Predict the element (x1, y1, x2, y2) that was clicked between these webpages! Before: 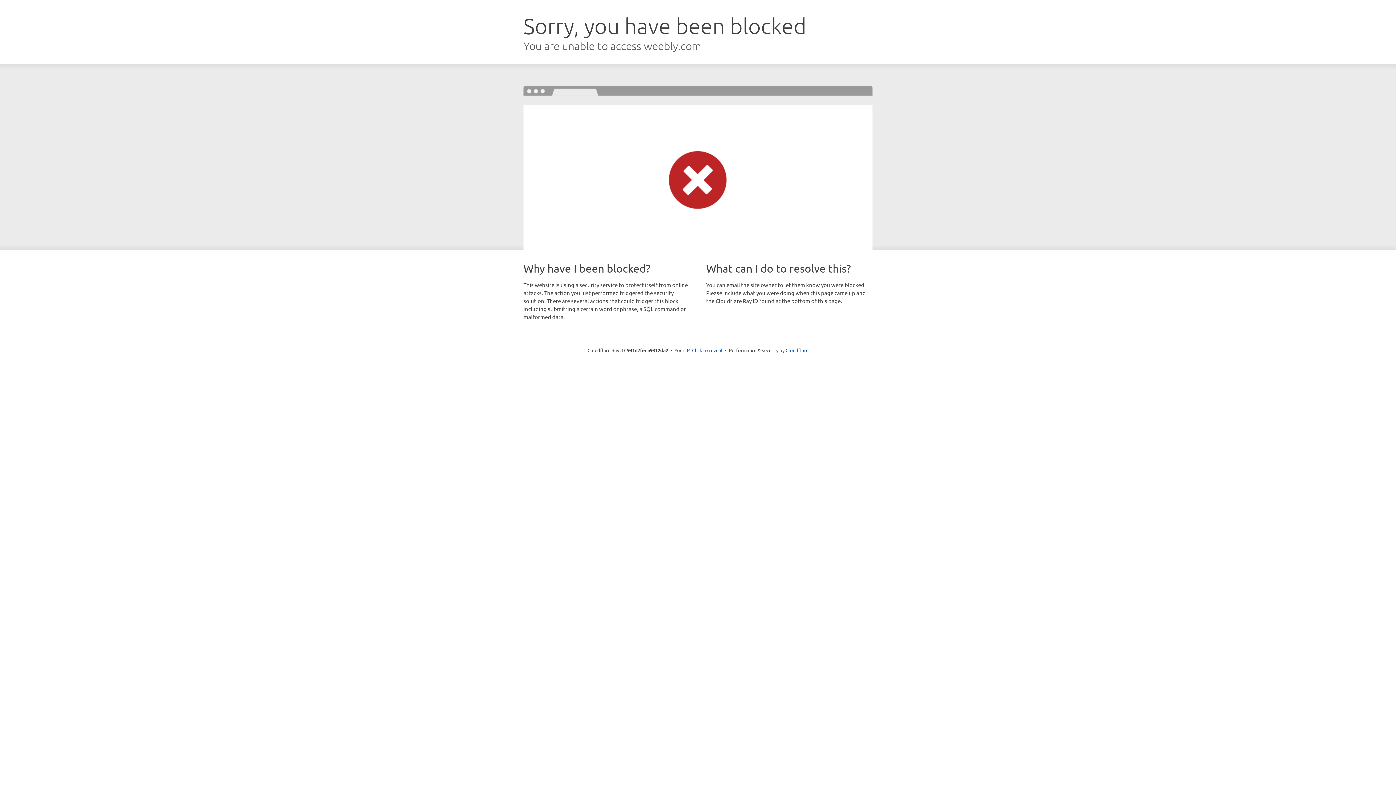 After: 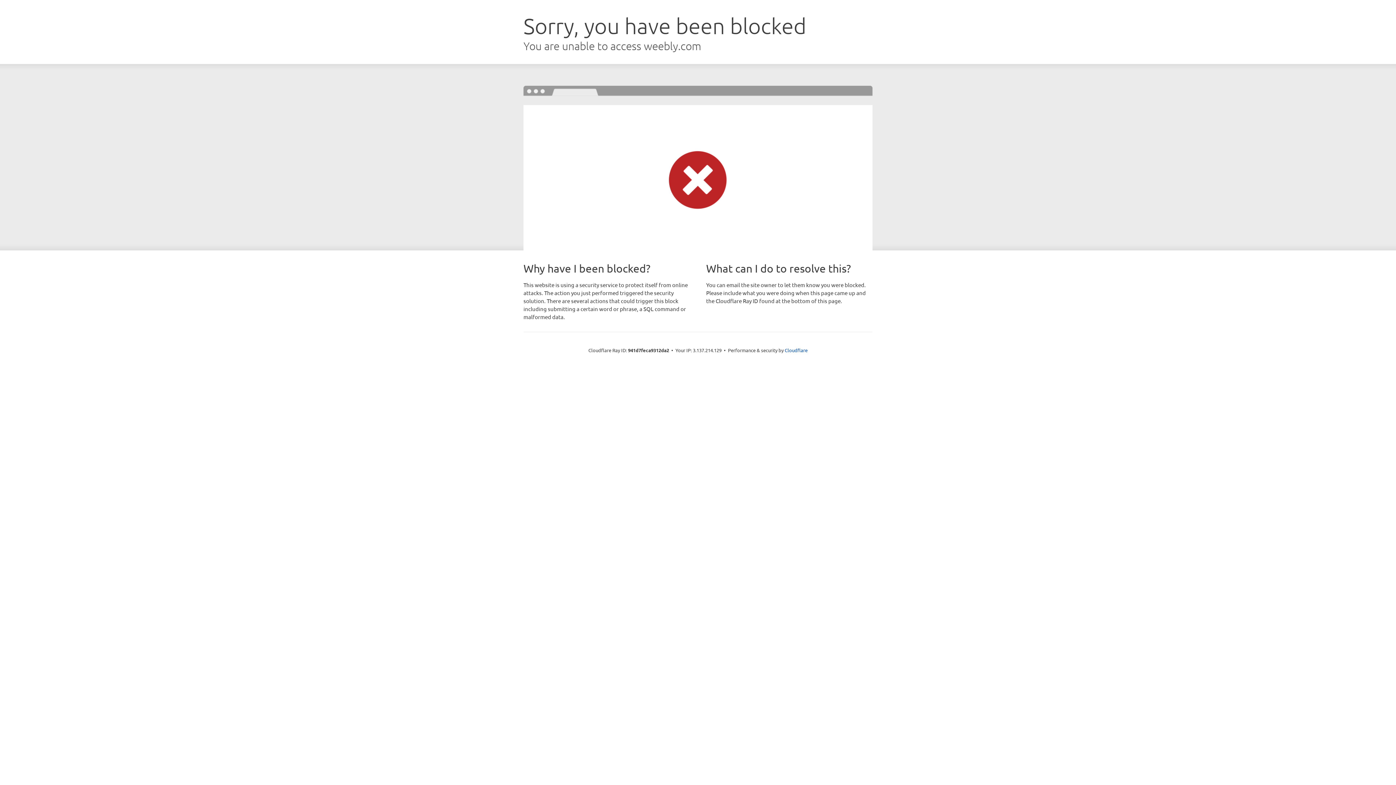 Action: bbox: (692, 346, 722, 353) label: Click to reveal